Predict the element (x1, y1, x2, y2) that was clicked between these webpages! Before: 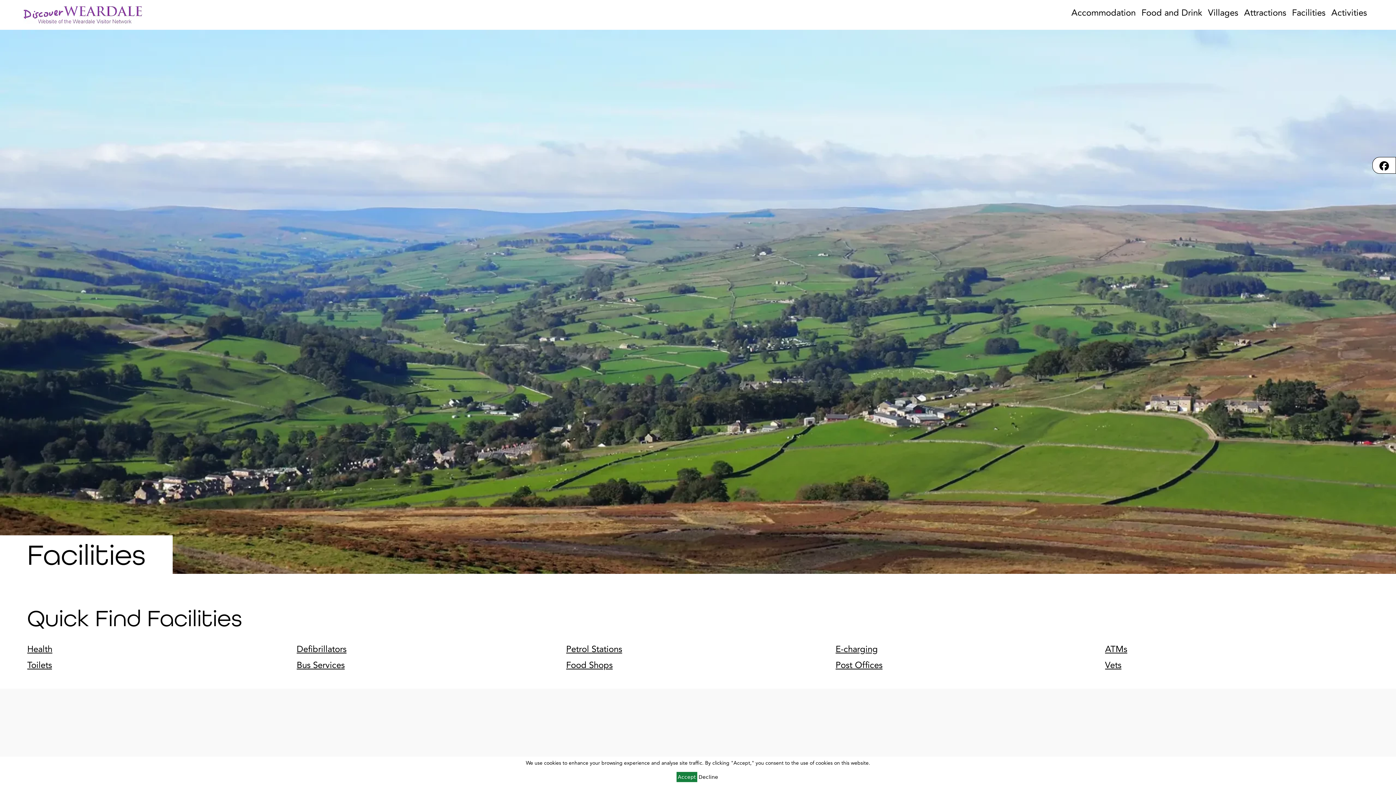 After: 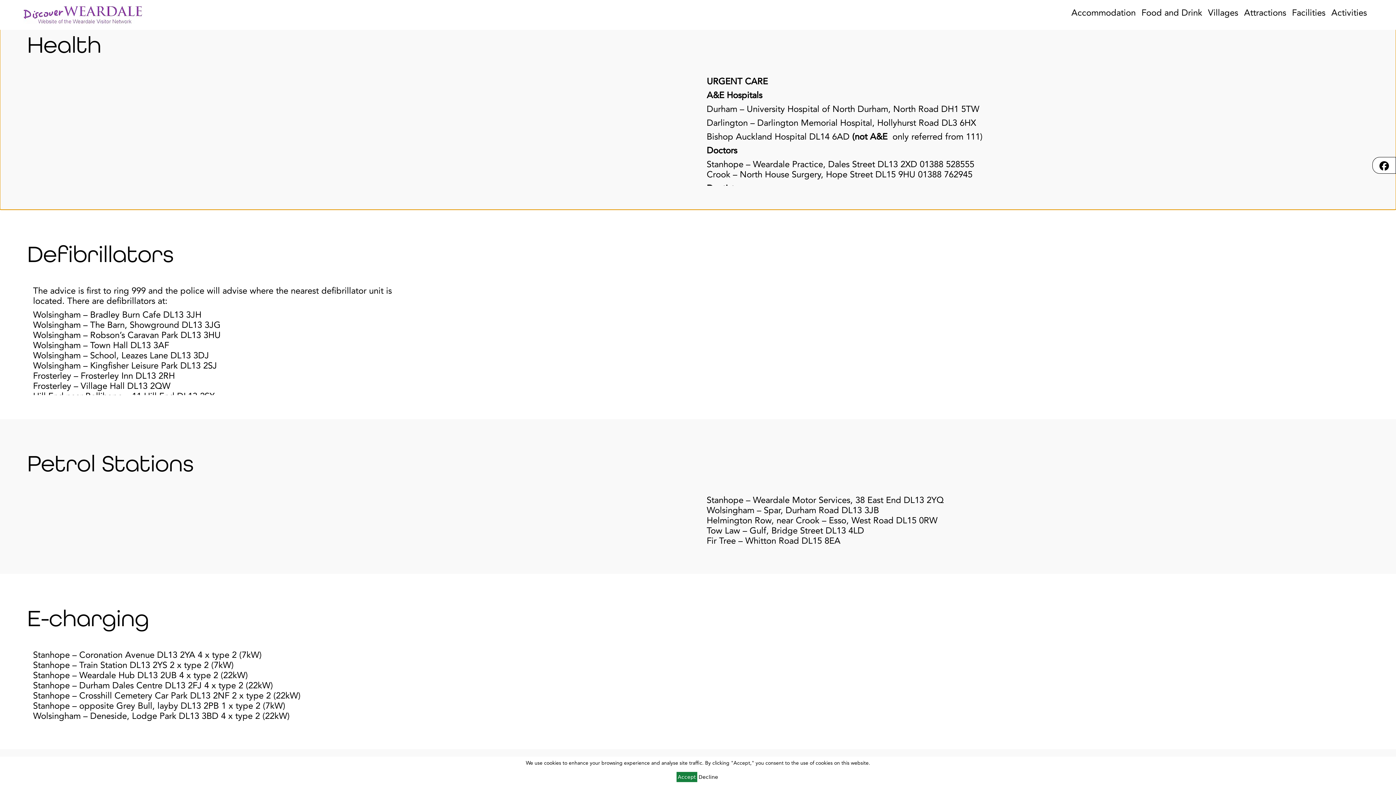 Action: label: Health bbox: (27, 644, 290, 654)